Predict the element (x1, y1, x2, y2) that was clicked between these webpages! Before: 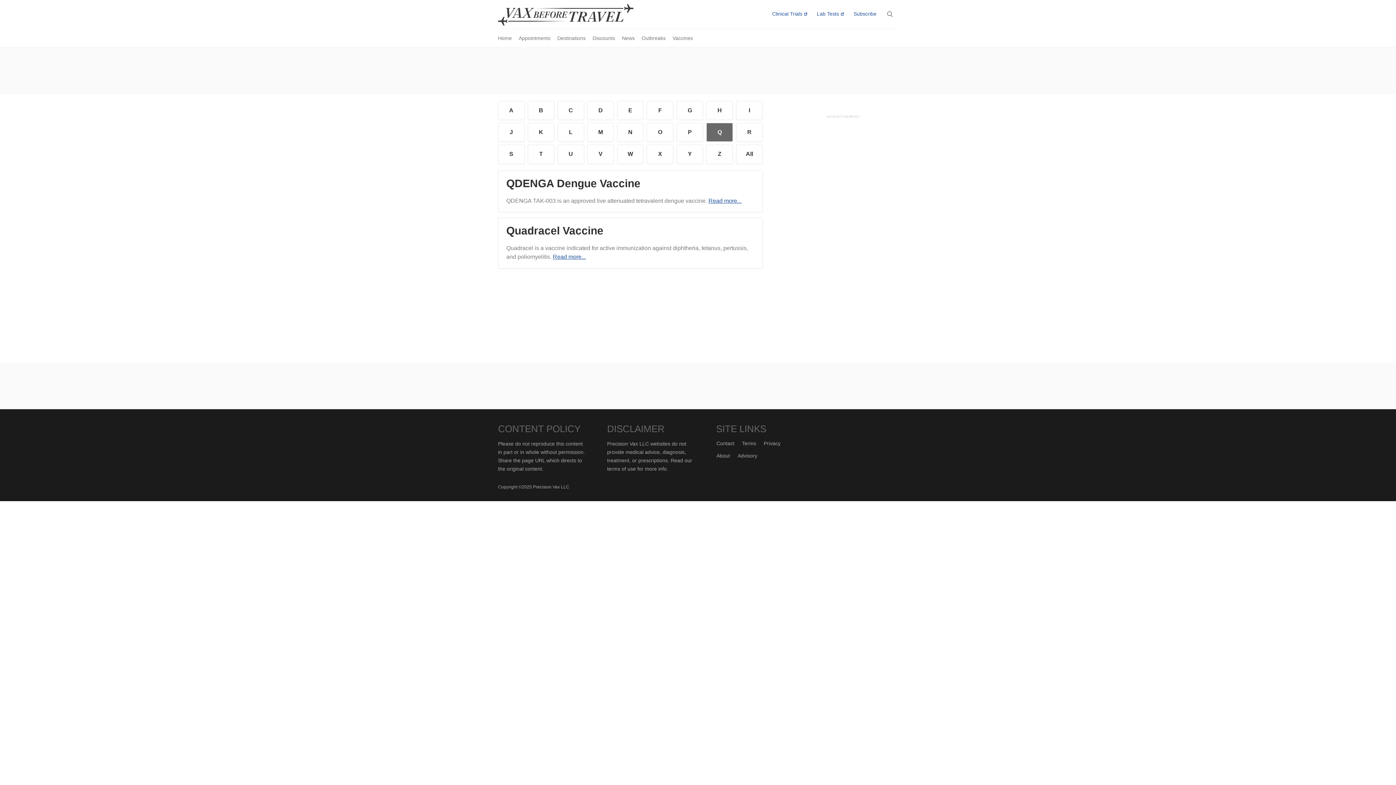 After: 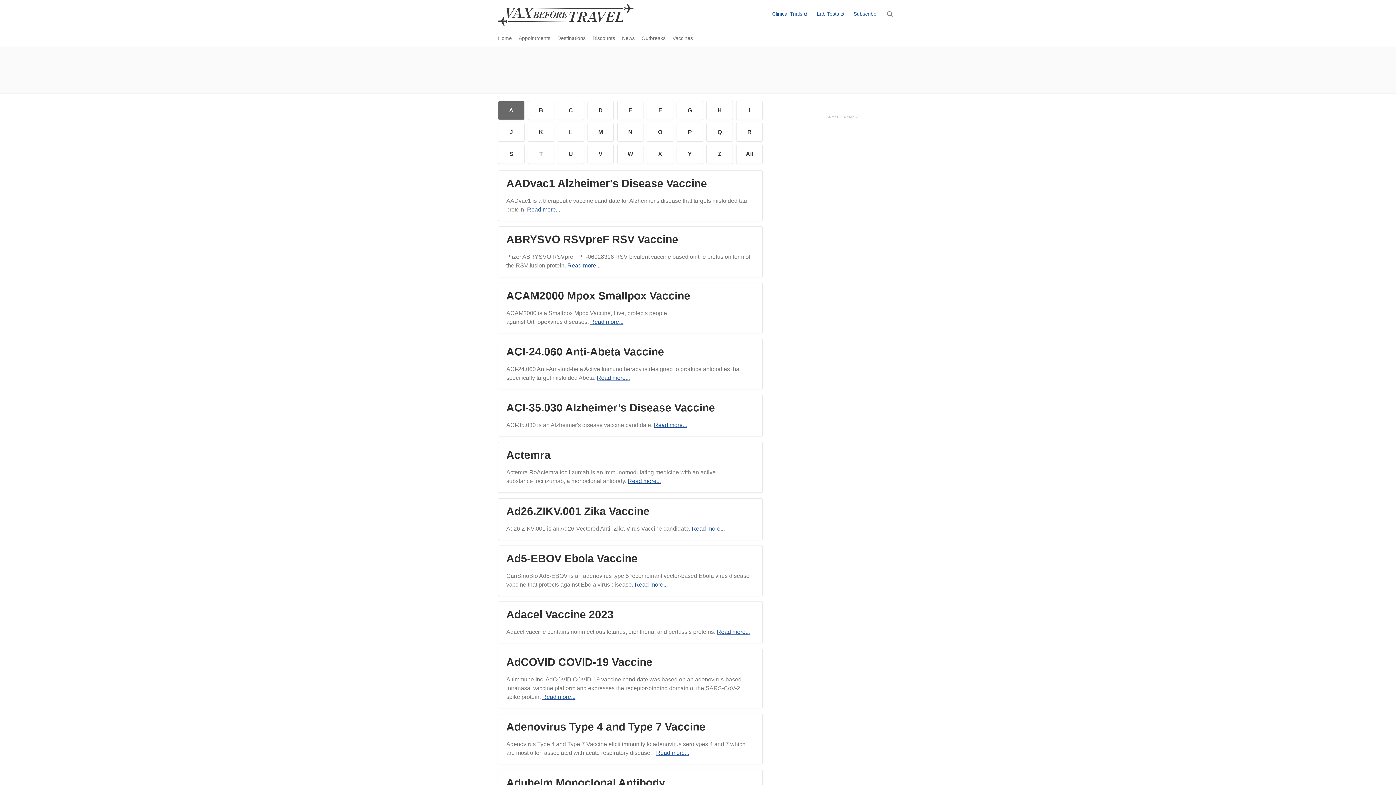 Action: bbox: (498, 101, 524, 119) label: A